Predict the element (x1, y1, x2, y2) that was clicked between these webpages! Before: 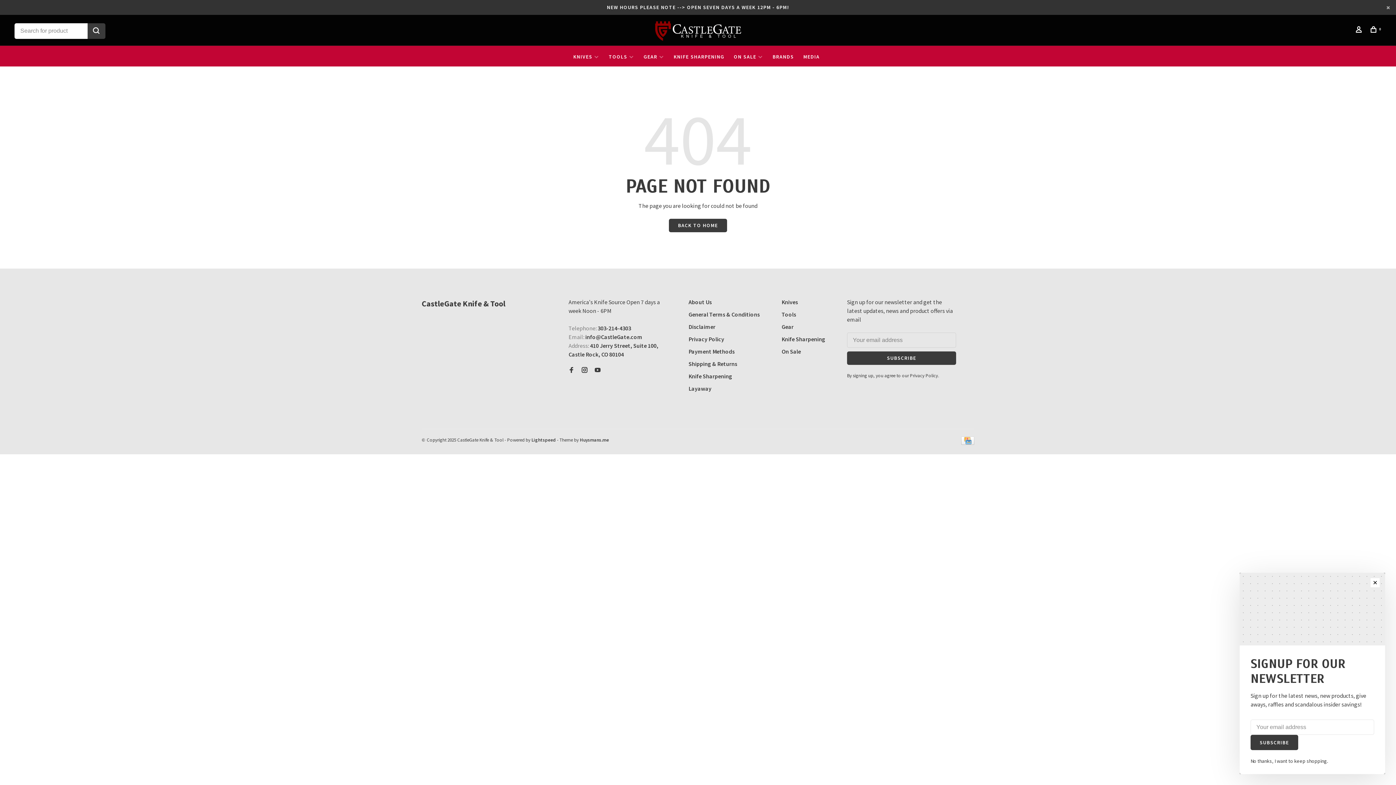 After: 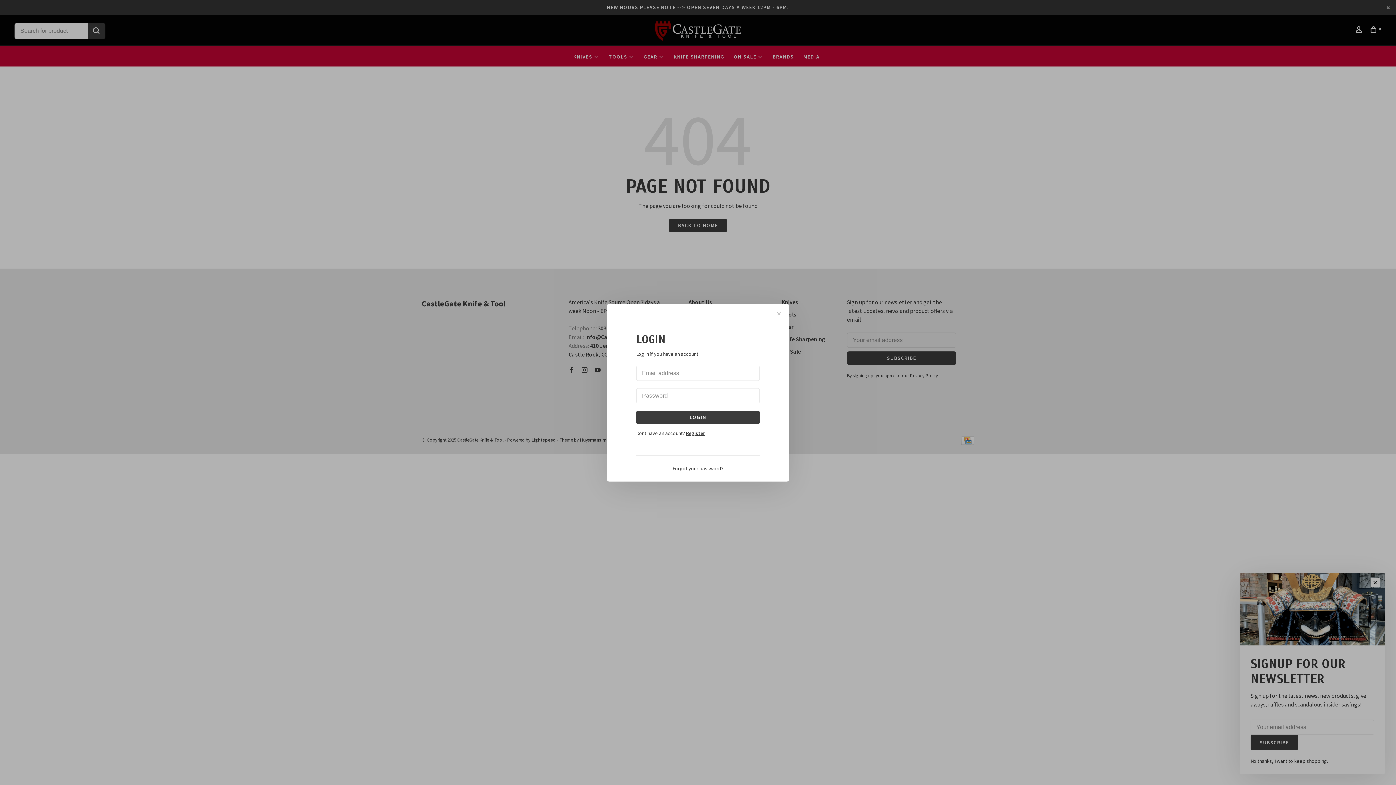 Action: bbox: (1355, 27, 1364, 33)